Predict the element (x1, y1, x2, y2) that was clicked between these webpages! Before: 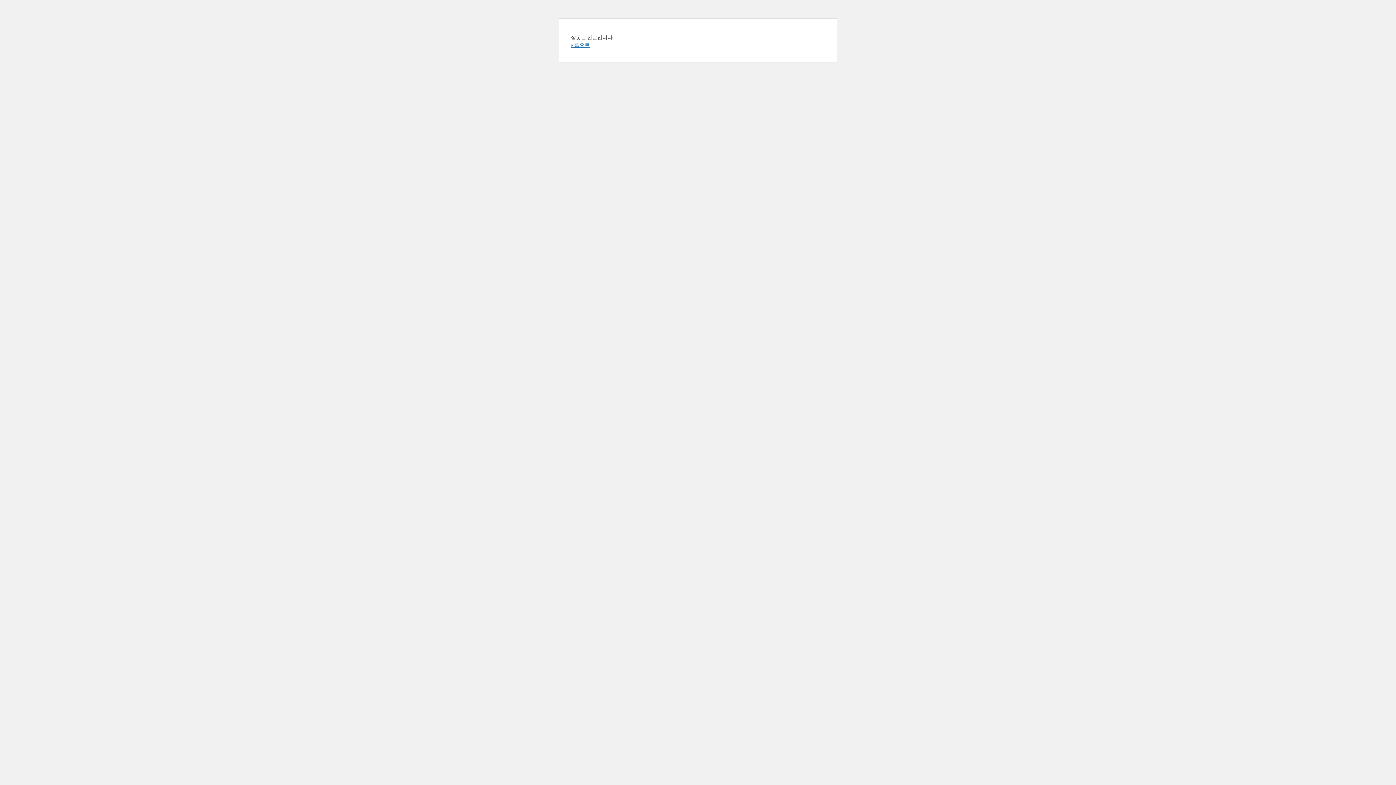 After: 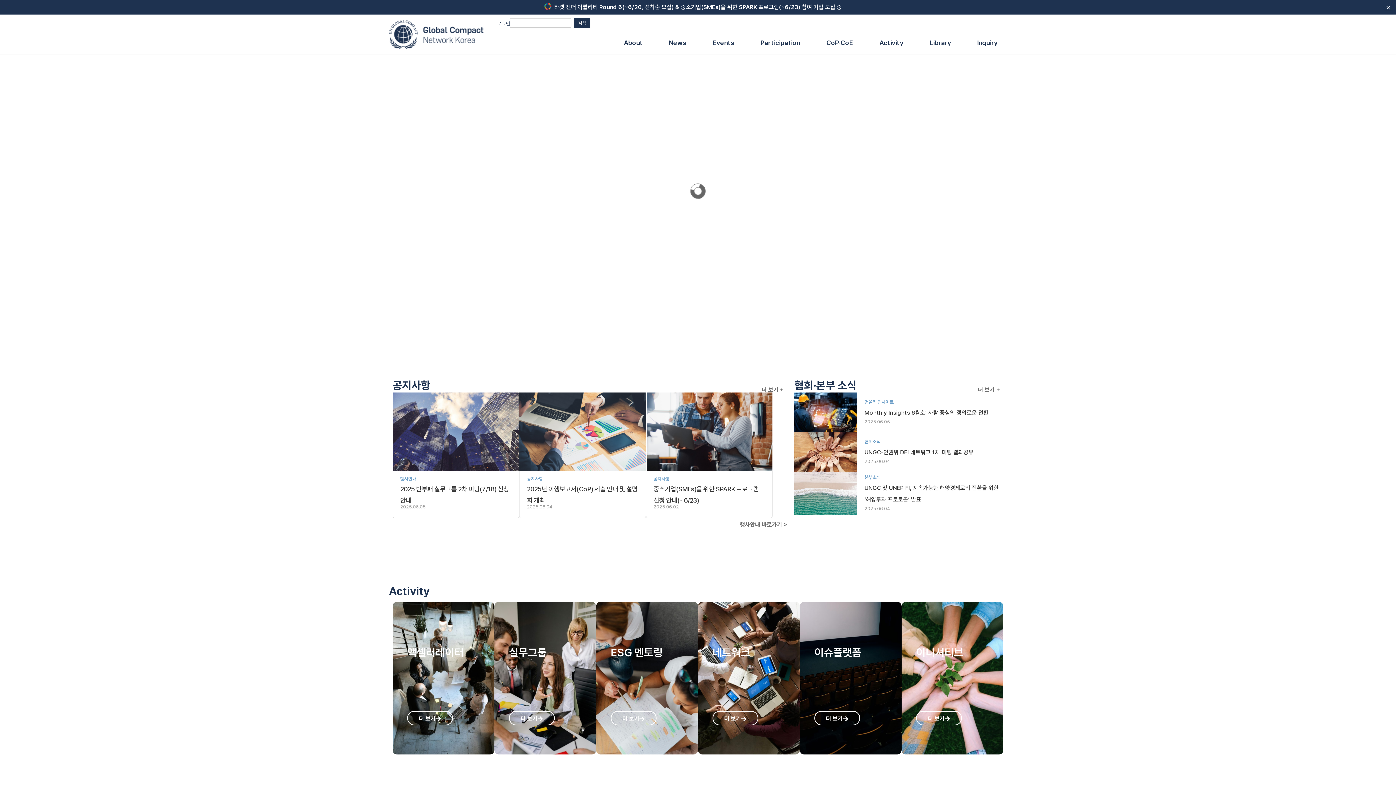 Action: label: « 홈으로 bbox: (570, 41, 589, 48)